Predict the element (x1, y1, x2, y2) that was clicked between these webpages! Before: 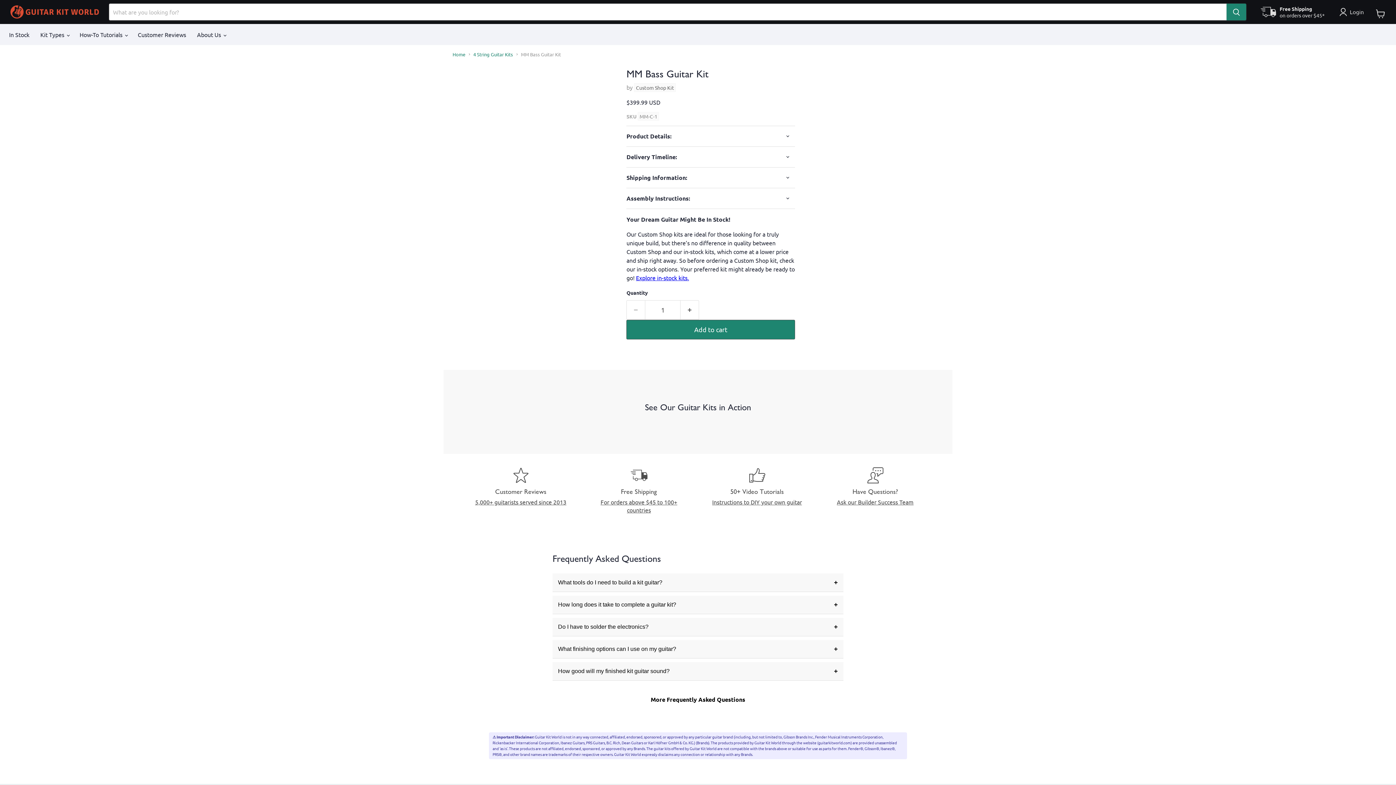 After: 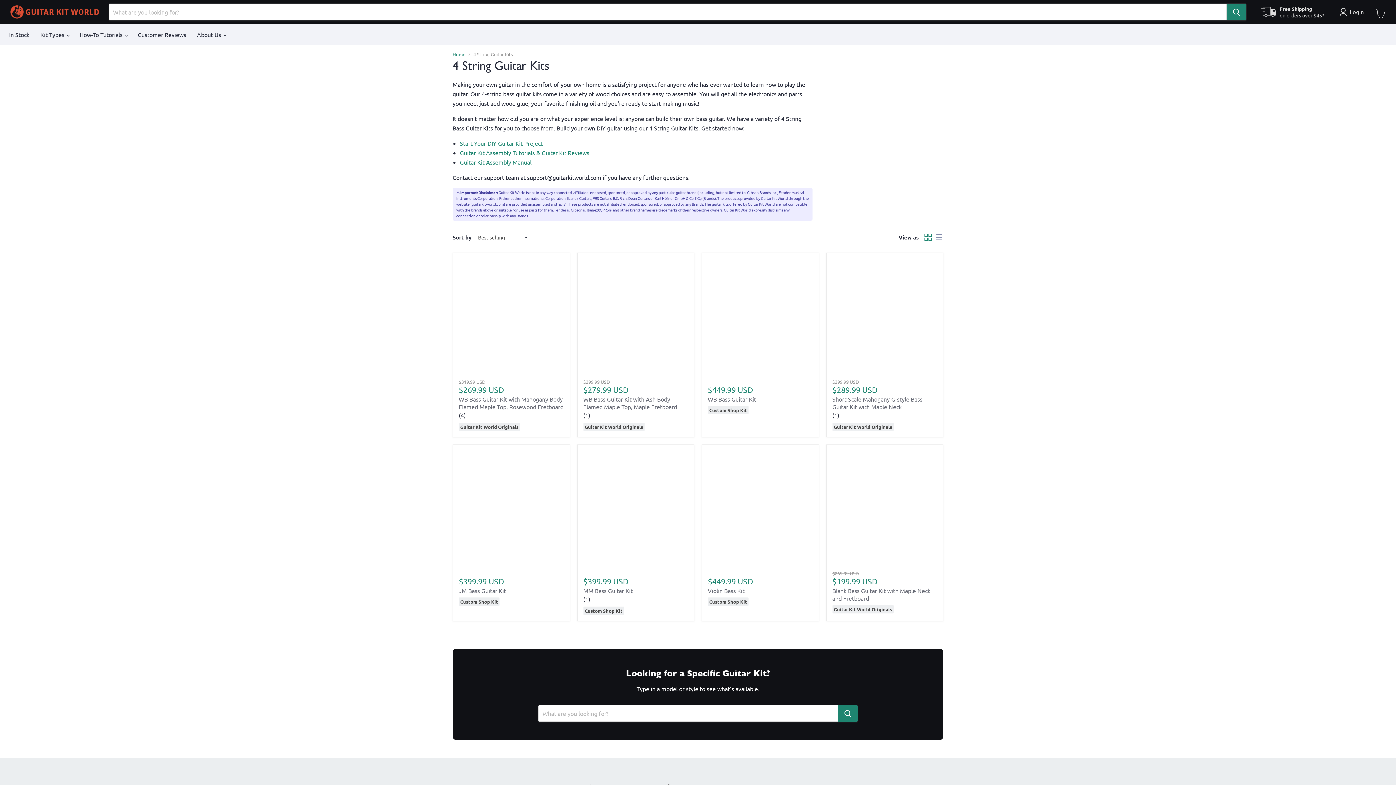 Action: label: 4 String Guitar Kits bbox: (473, 50, 513, 57)